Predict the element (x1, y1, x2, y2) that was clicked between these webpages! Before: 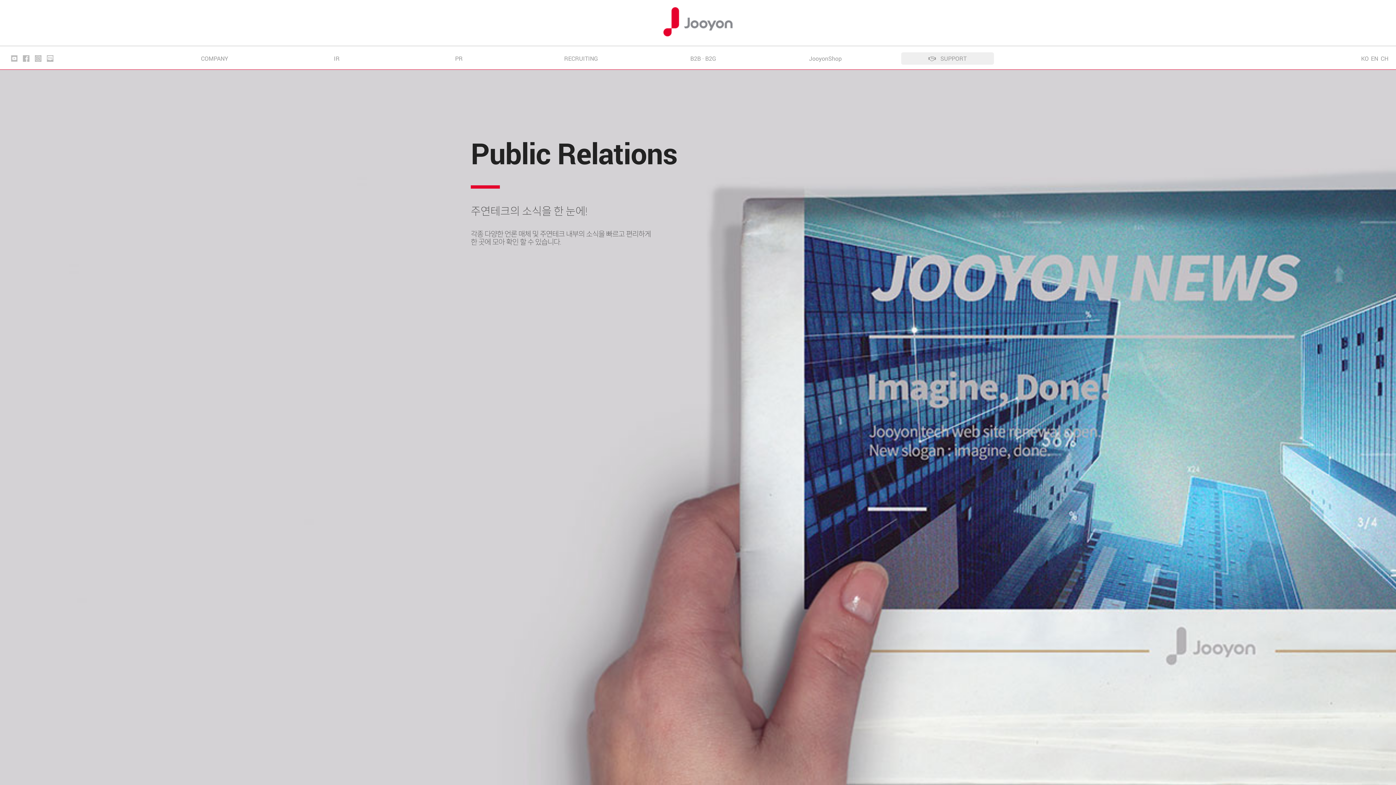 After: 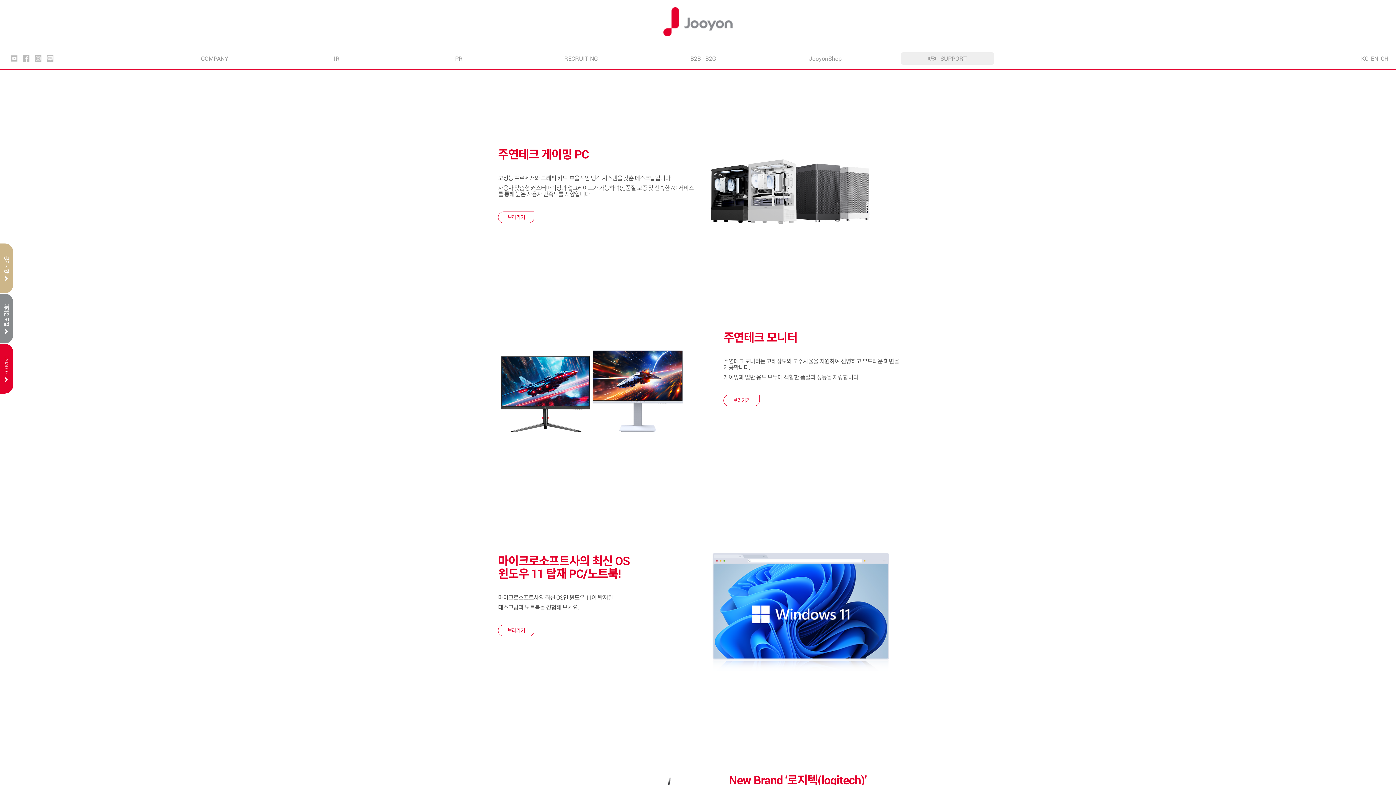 Action: label: KO bbox: (1361, 54, 1369, 62)